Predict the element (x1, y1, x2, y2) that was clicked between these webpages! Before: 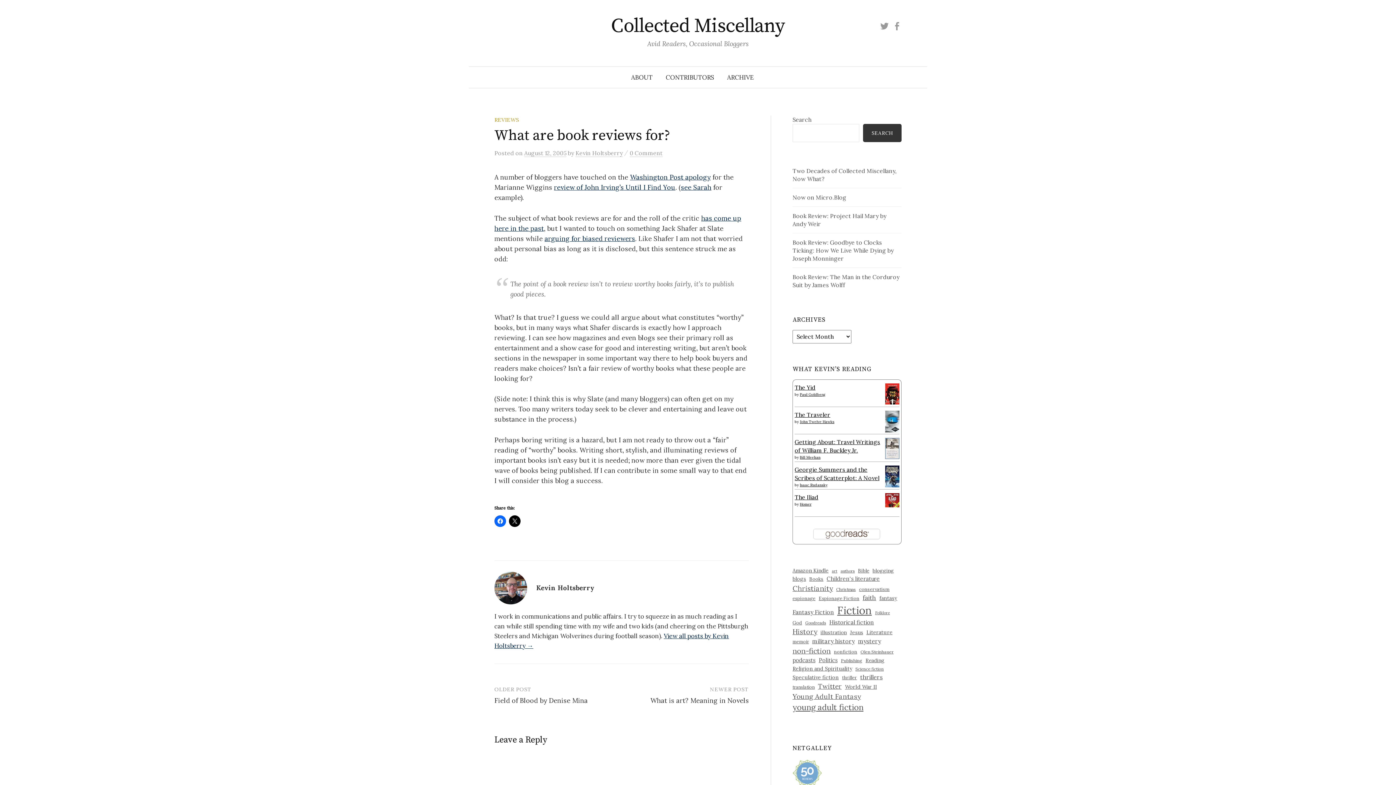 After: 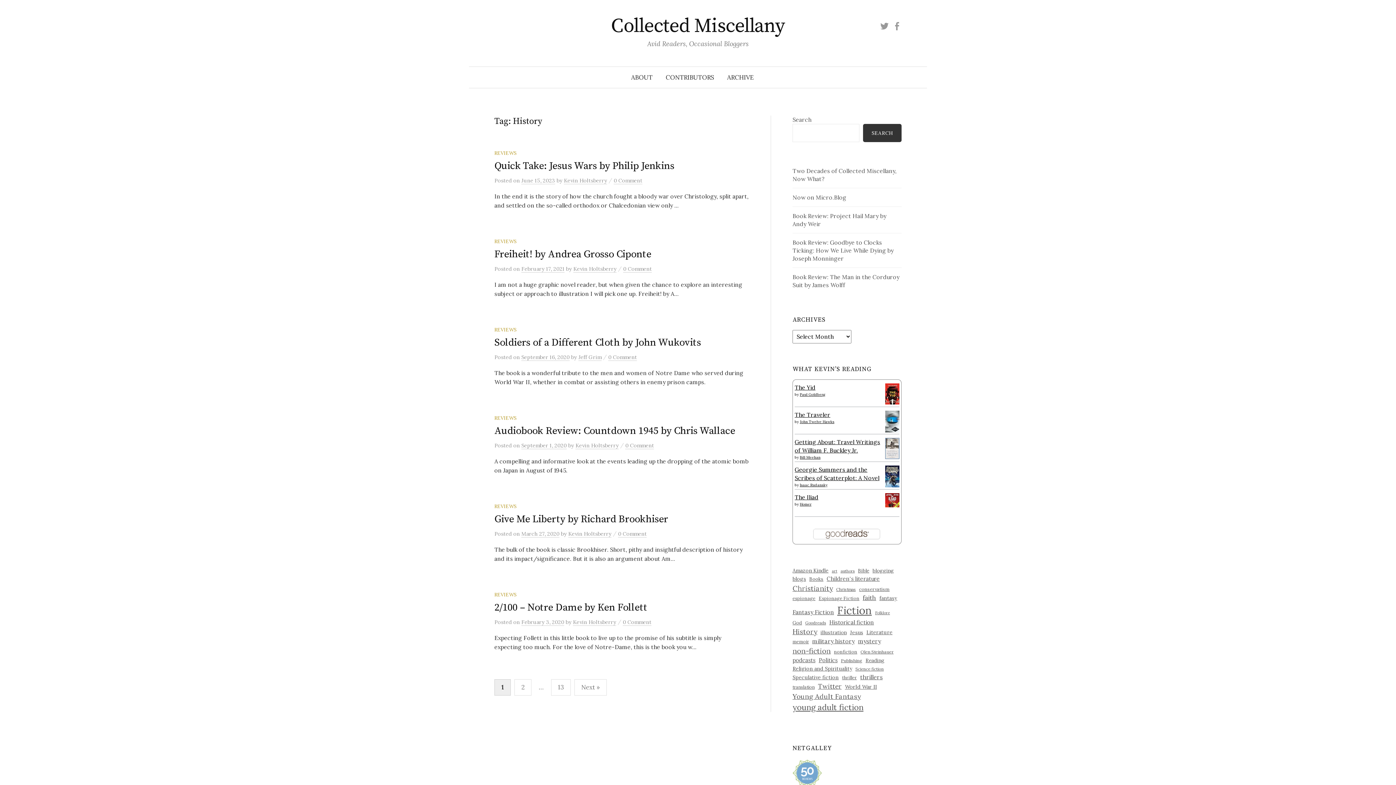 Action: label: History (78 items) bbox: (792, 626, 817, 637)